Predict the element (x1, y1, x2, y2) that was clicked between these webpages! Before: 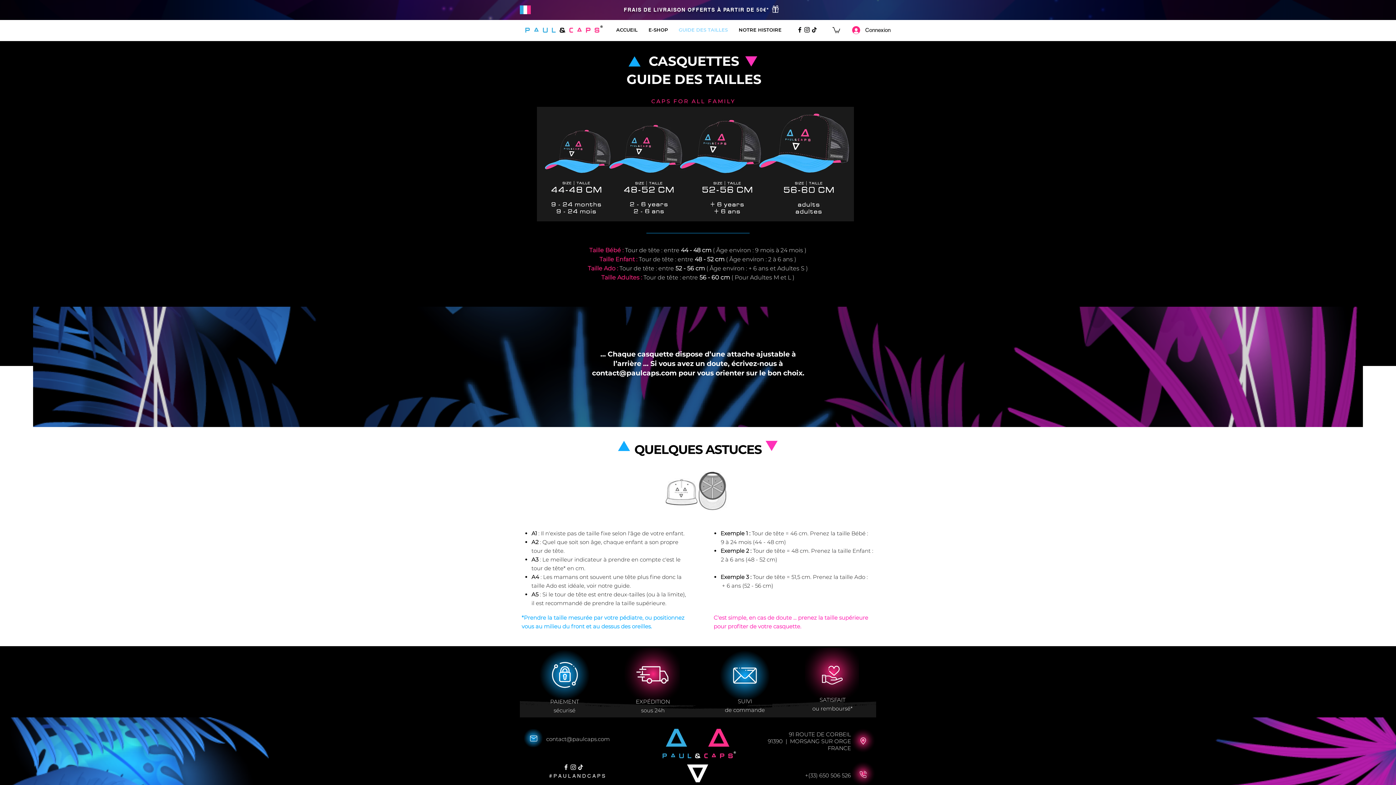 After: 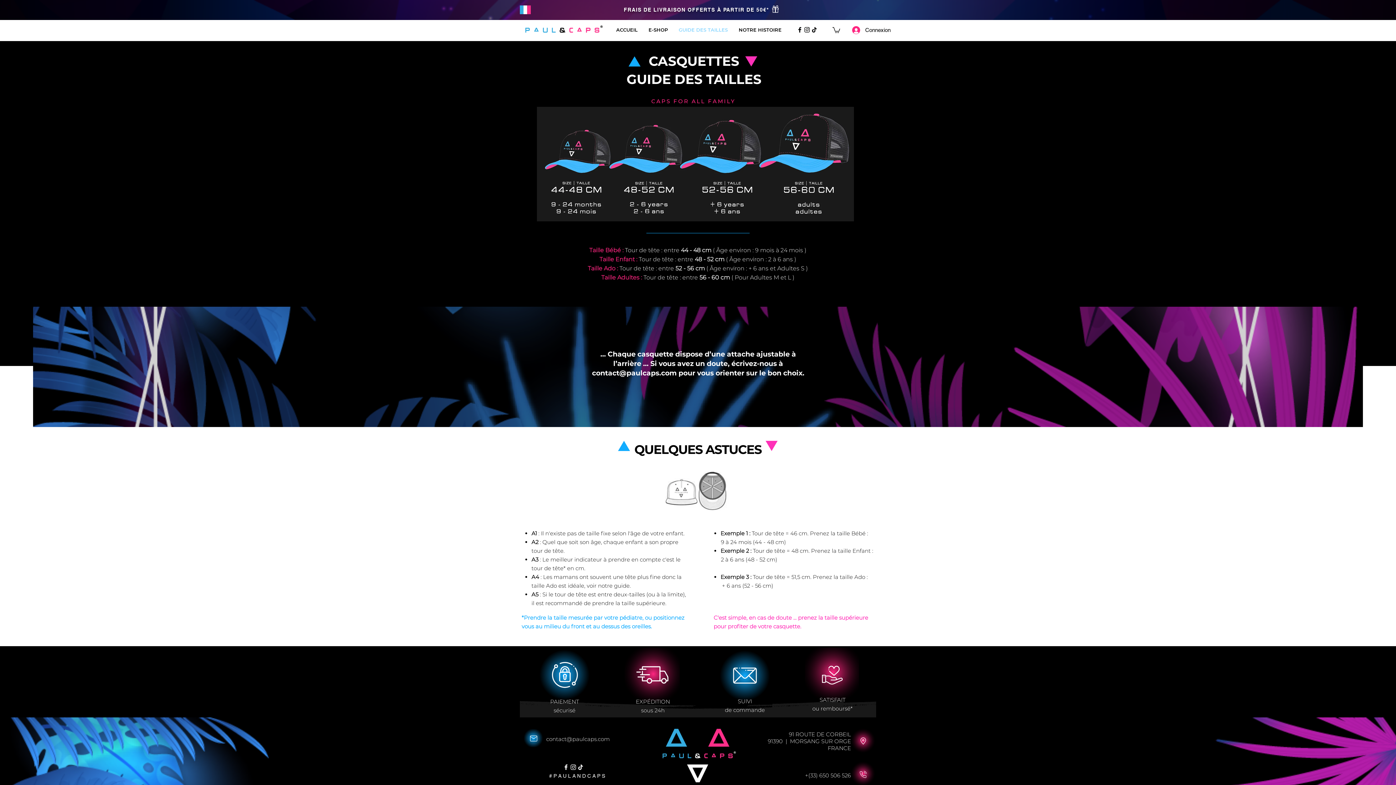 Action: bbox: (562, 764, 569, 771) label: Facebook